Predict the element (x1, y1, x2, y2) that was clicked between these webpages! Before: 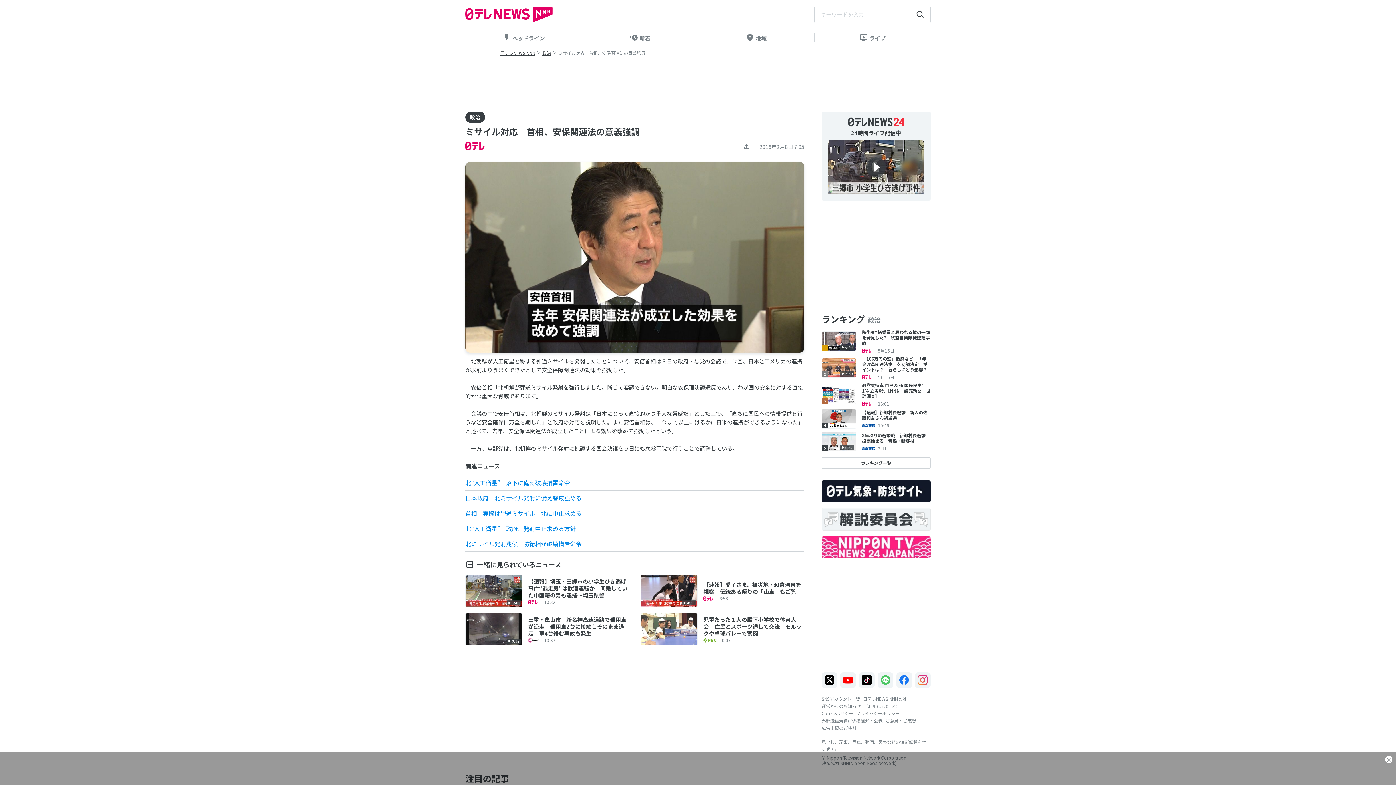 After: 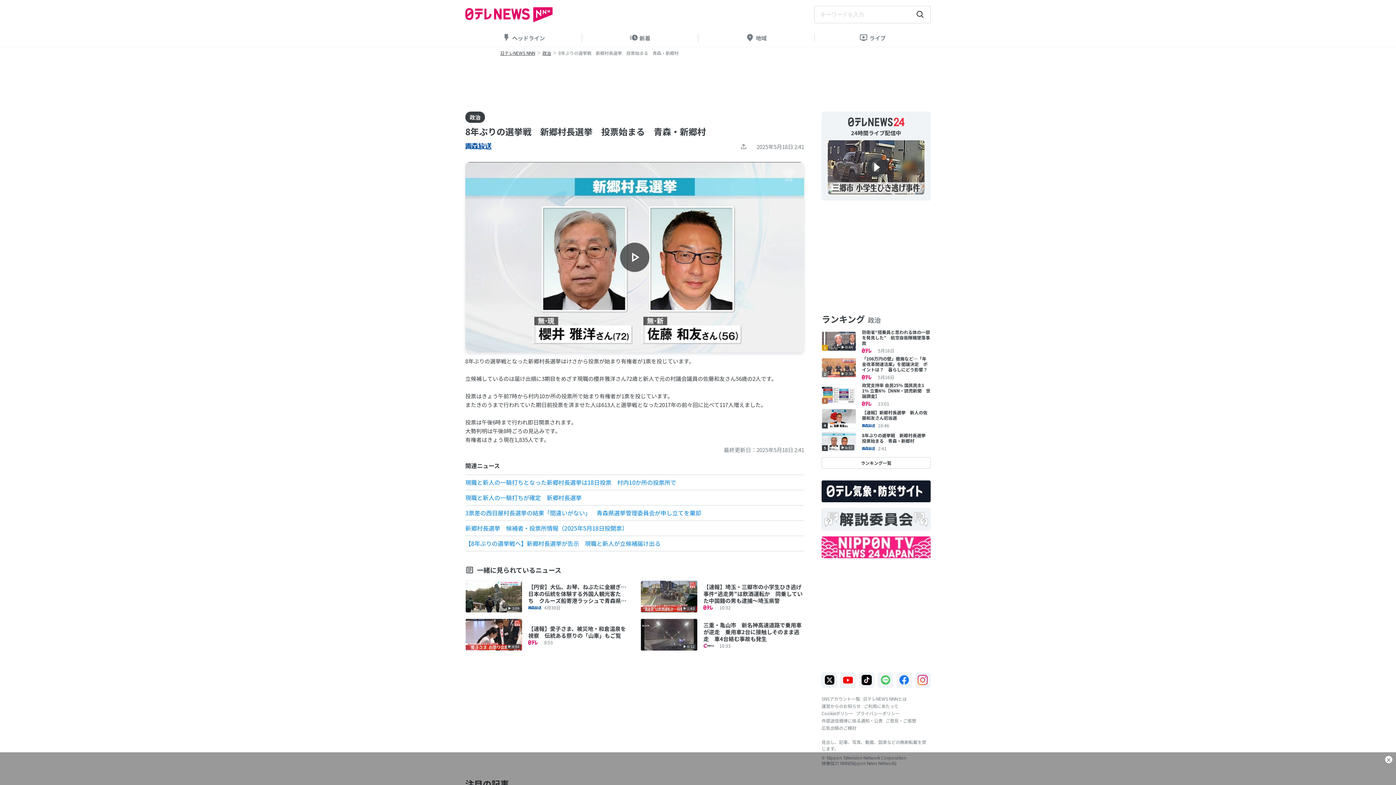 Action: bbox: (821, 431, 930, 451) label: 5

0:57

8年ぶりの選挙戦　新郷村長選挙　投票始まる　青森・新郷村

2:41